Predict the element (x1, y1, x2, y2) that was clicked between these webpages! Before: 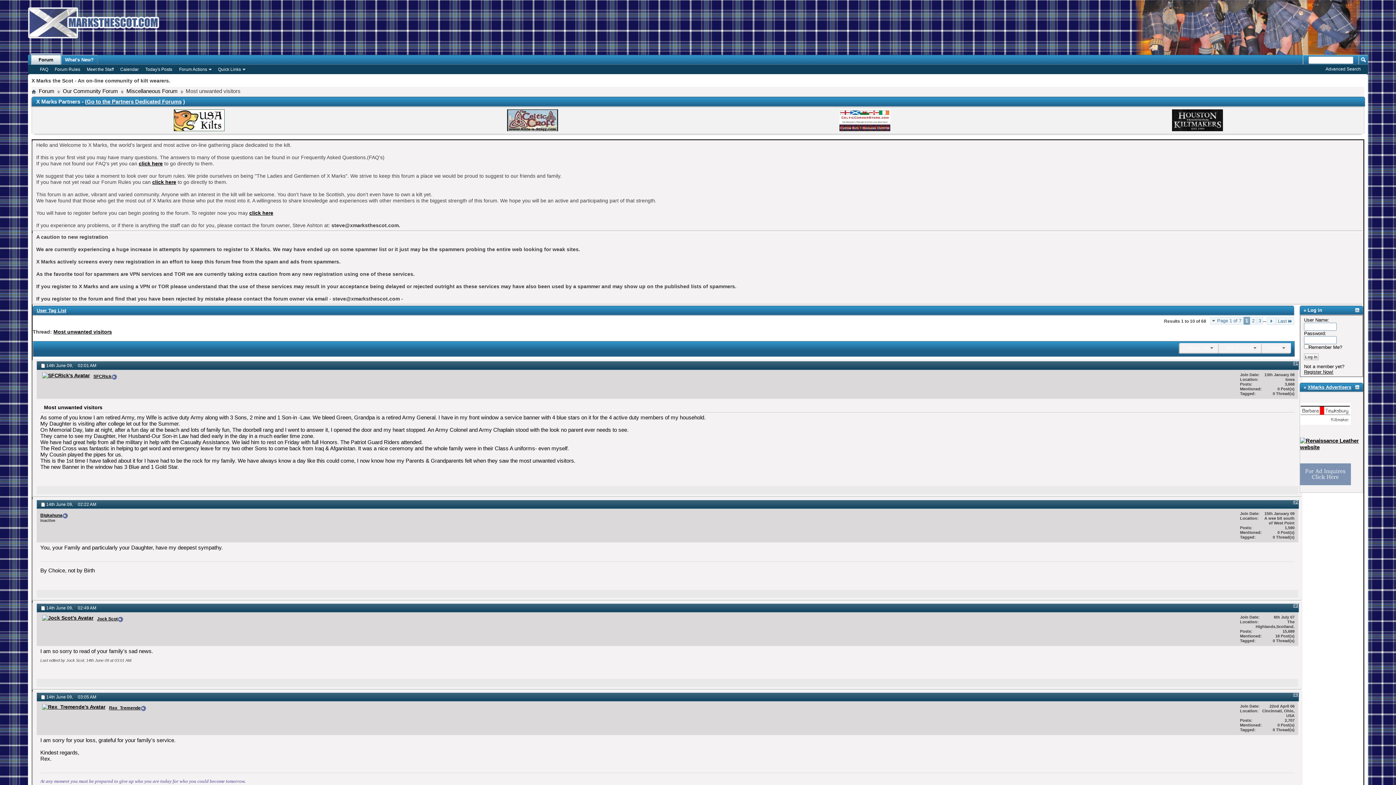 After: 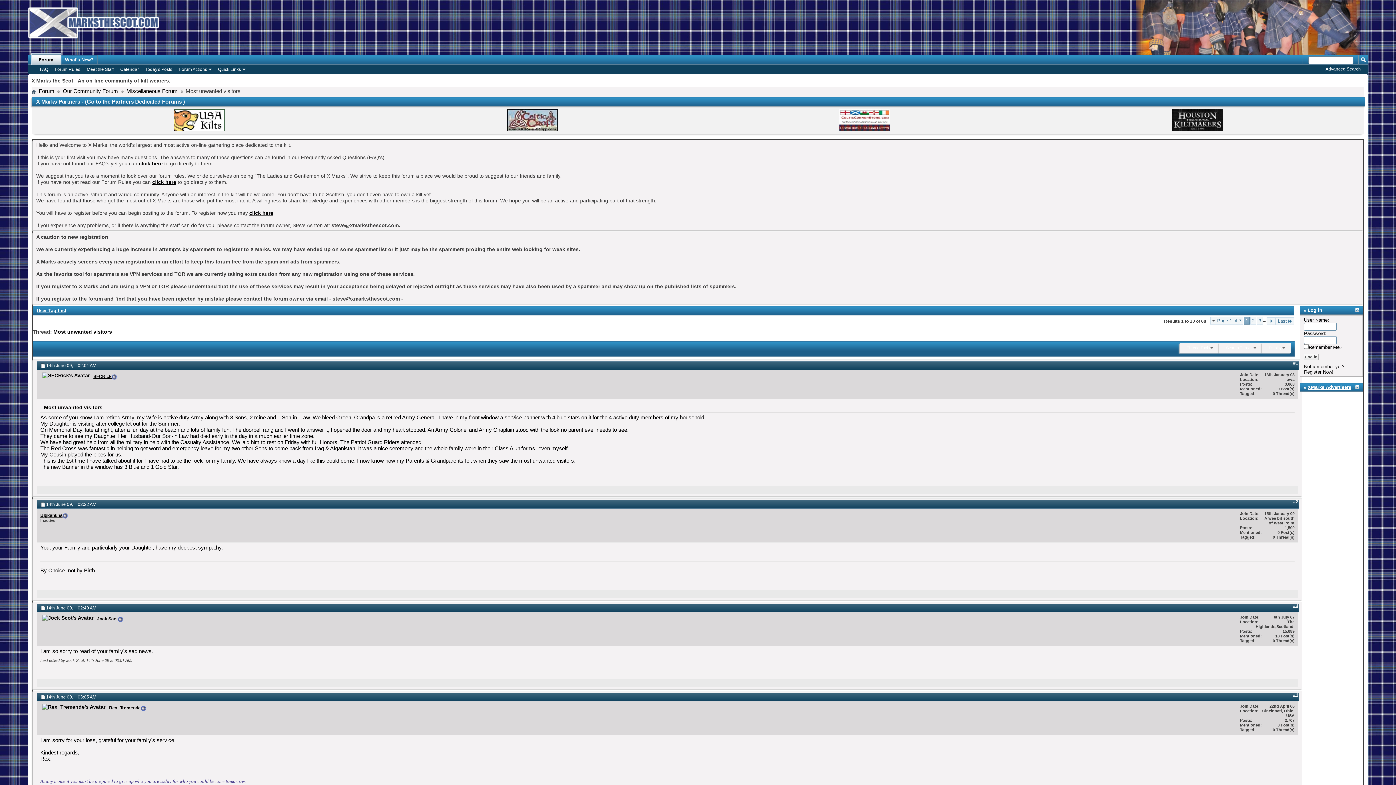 Action: bbox: (1355, 385, 1360, 388)